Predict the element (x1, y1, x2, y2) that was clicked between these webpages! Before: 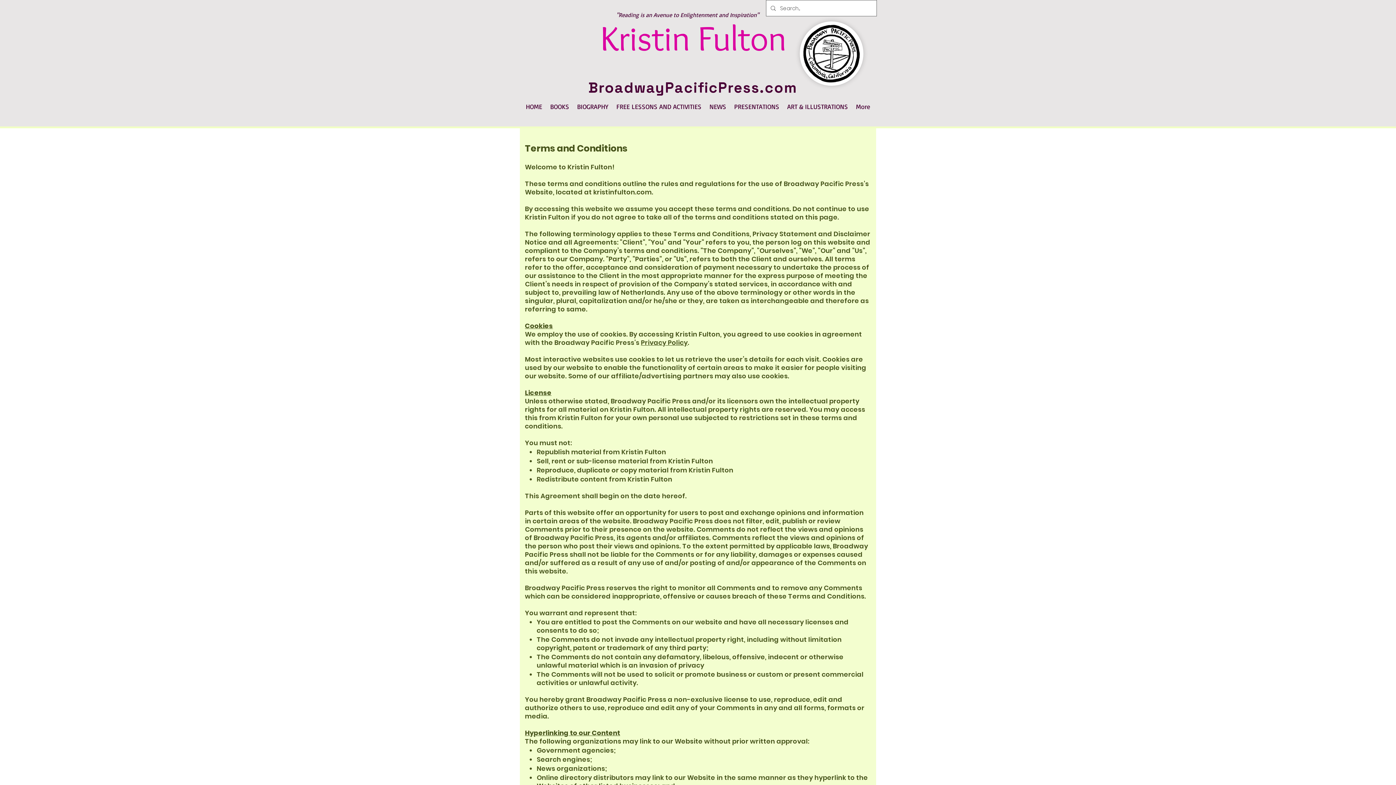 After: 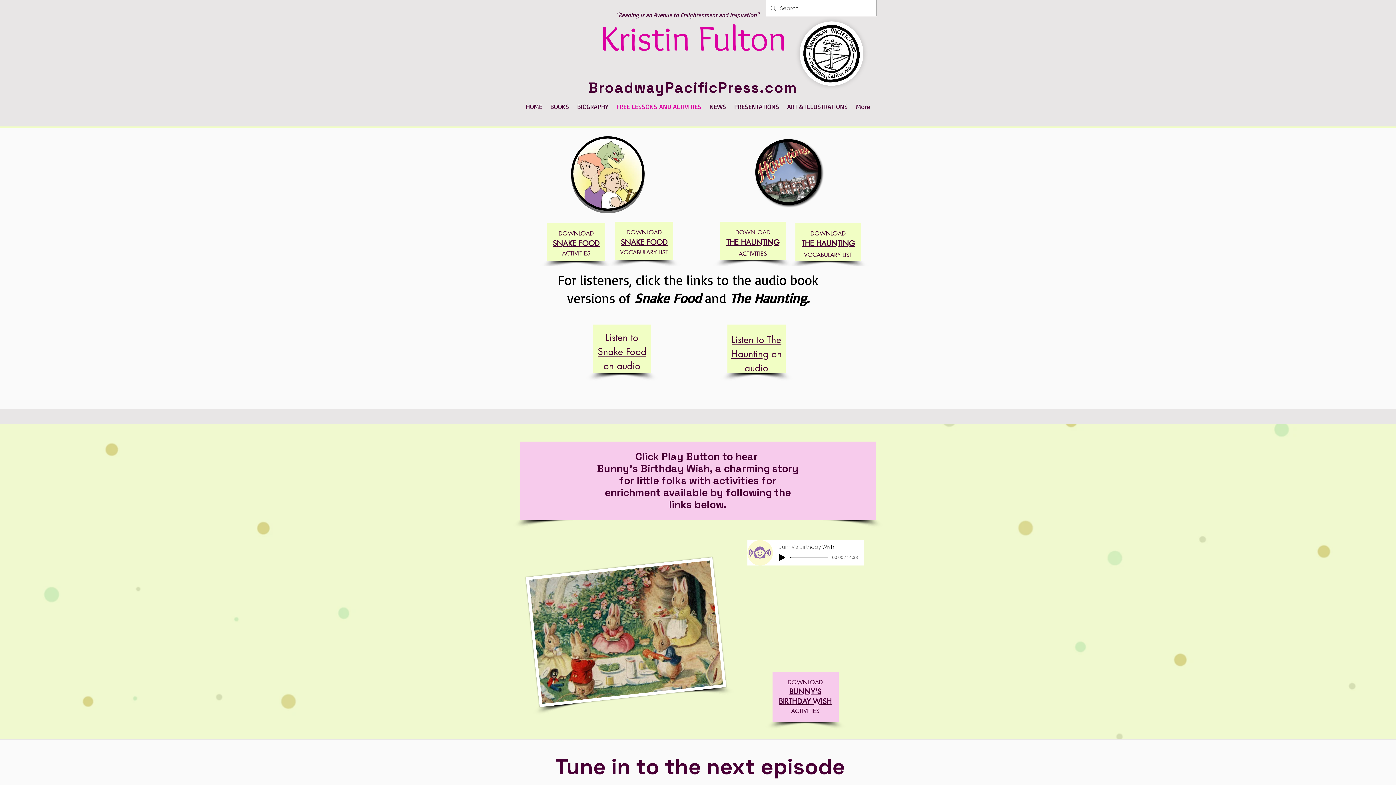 Action: bbox: (612, 101, 705, 111) label: FREE LESSONS AND ACTIVITIES